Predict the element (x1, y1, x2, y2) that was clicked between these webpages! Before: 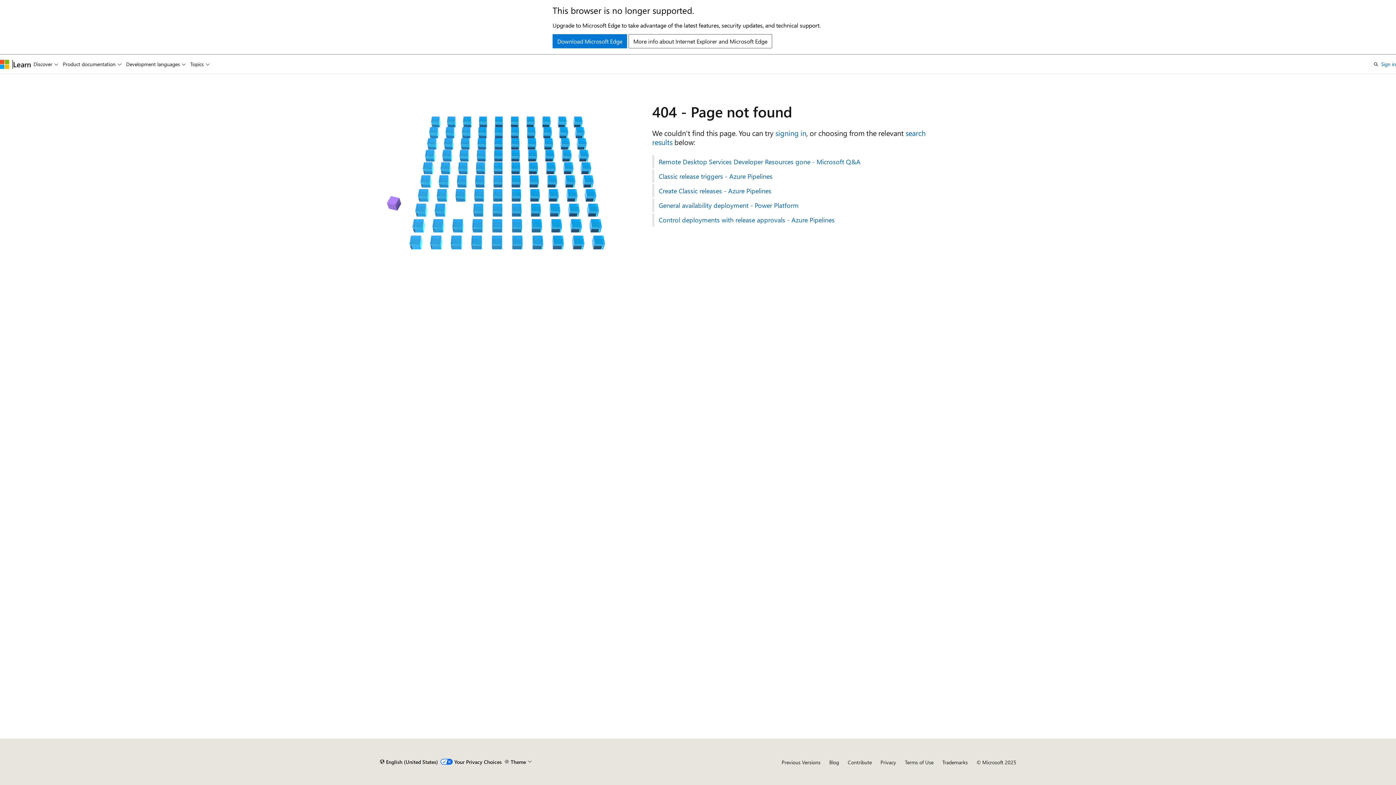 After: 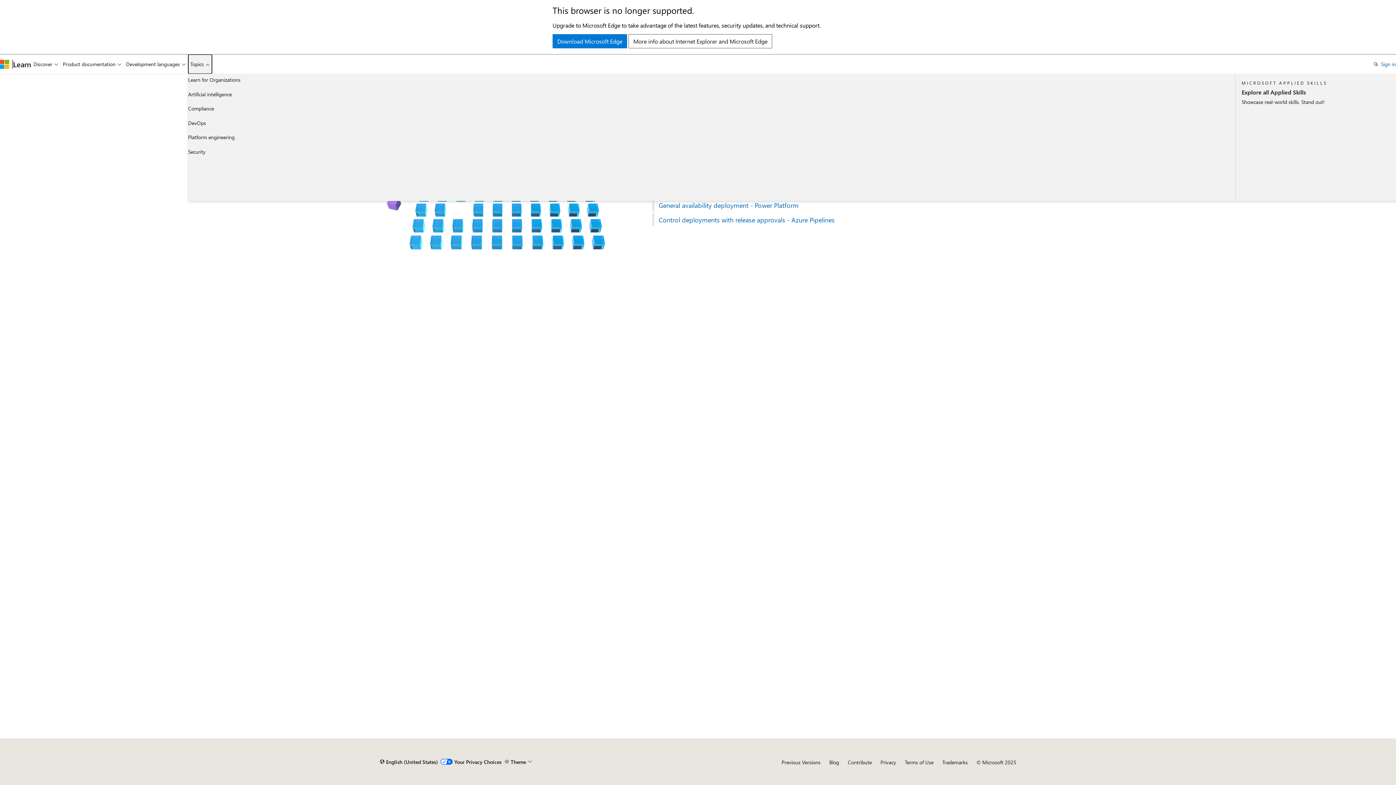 Action: bbox: (188, 54, 212, 73) label: Topics